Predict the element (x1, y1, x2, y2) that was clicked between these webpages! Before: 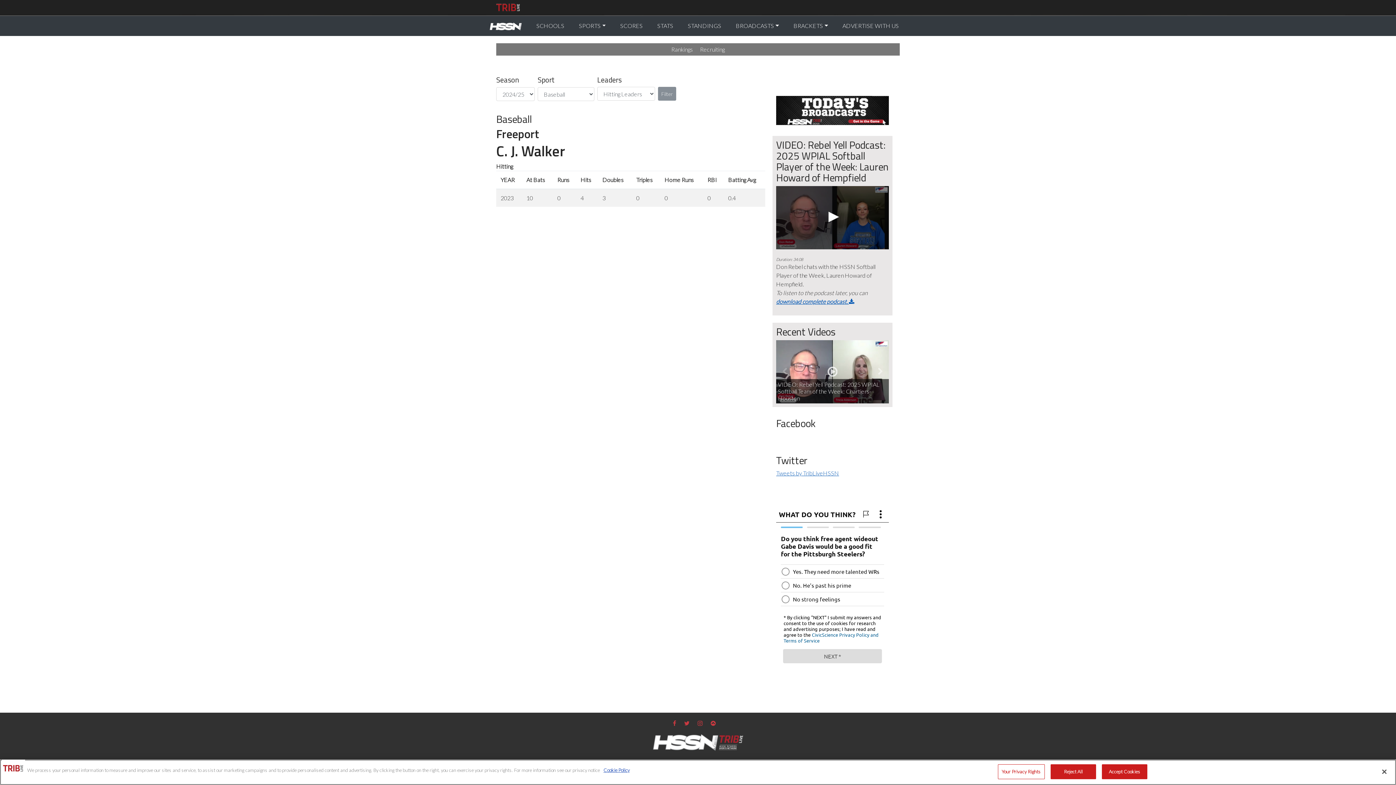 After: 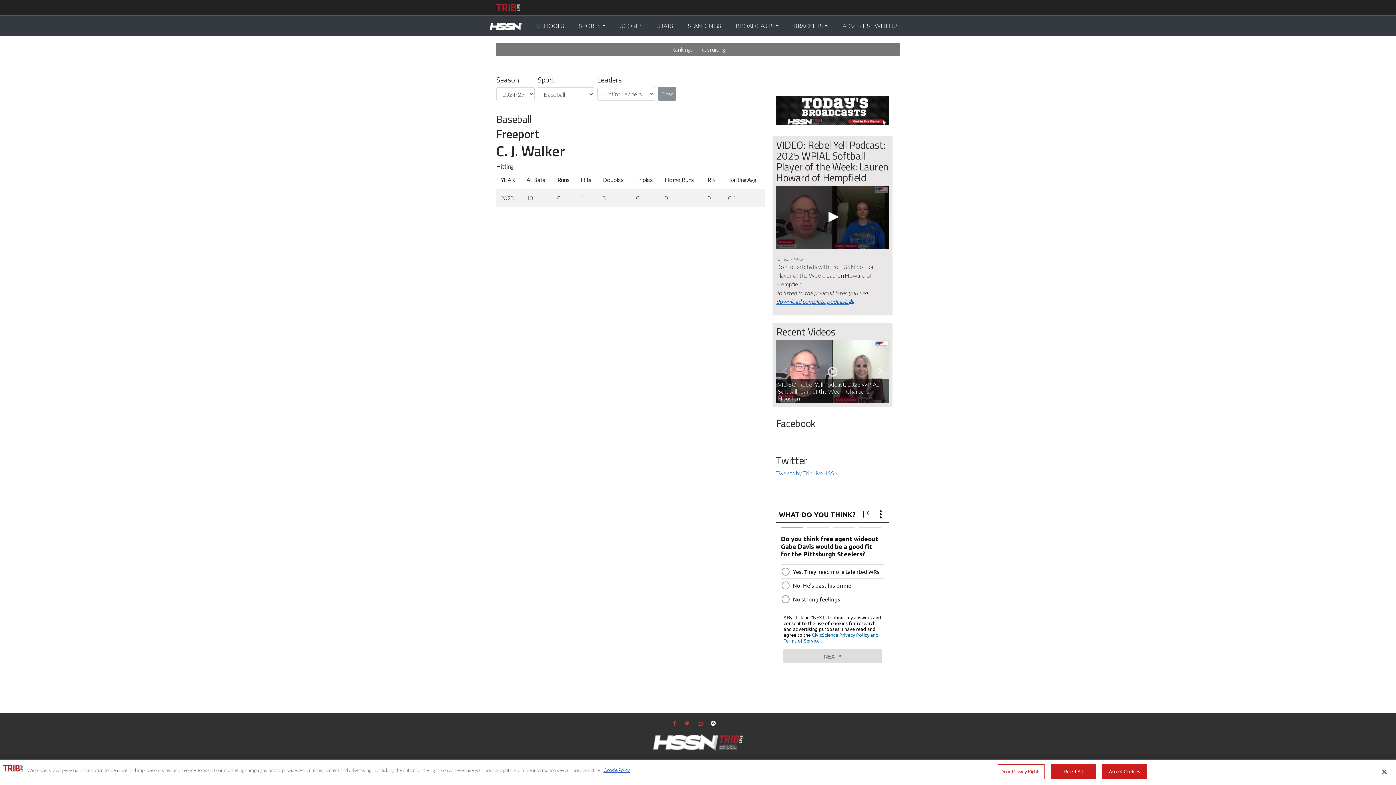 Action: bbox: (710, 720, 723, 726)